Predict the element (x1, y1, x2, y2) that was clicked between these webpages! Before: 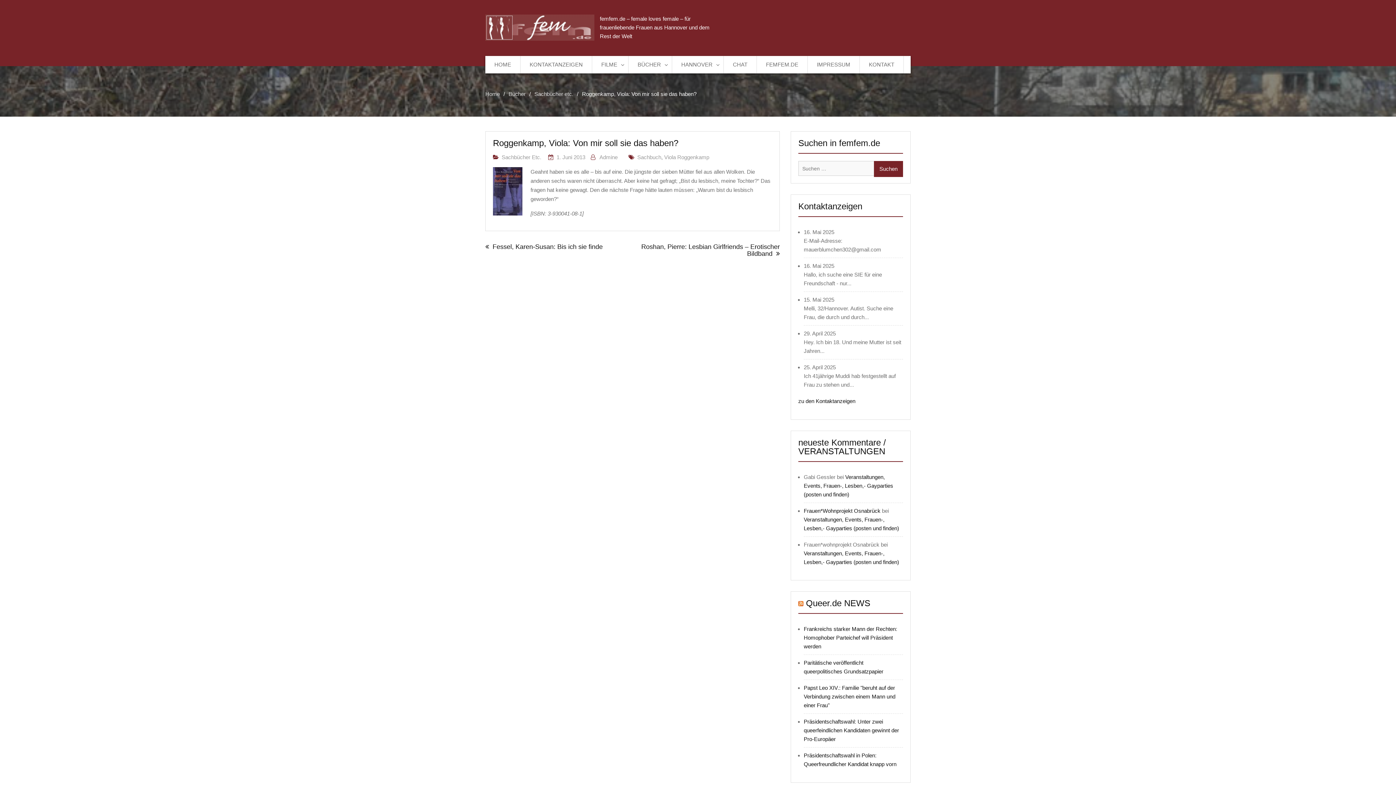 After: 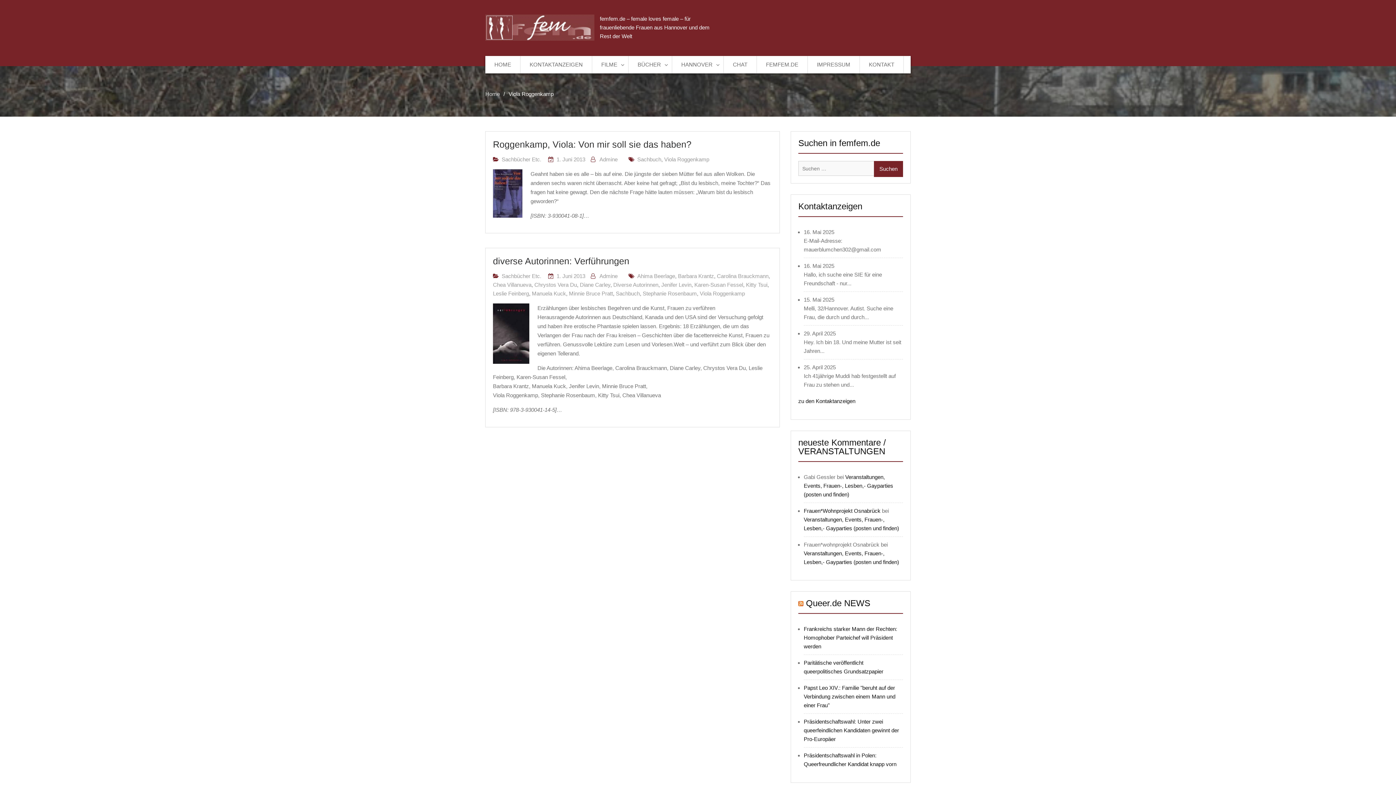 Action: label: Viola Roggenkamp bbox: (664, 154, 709, 160)